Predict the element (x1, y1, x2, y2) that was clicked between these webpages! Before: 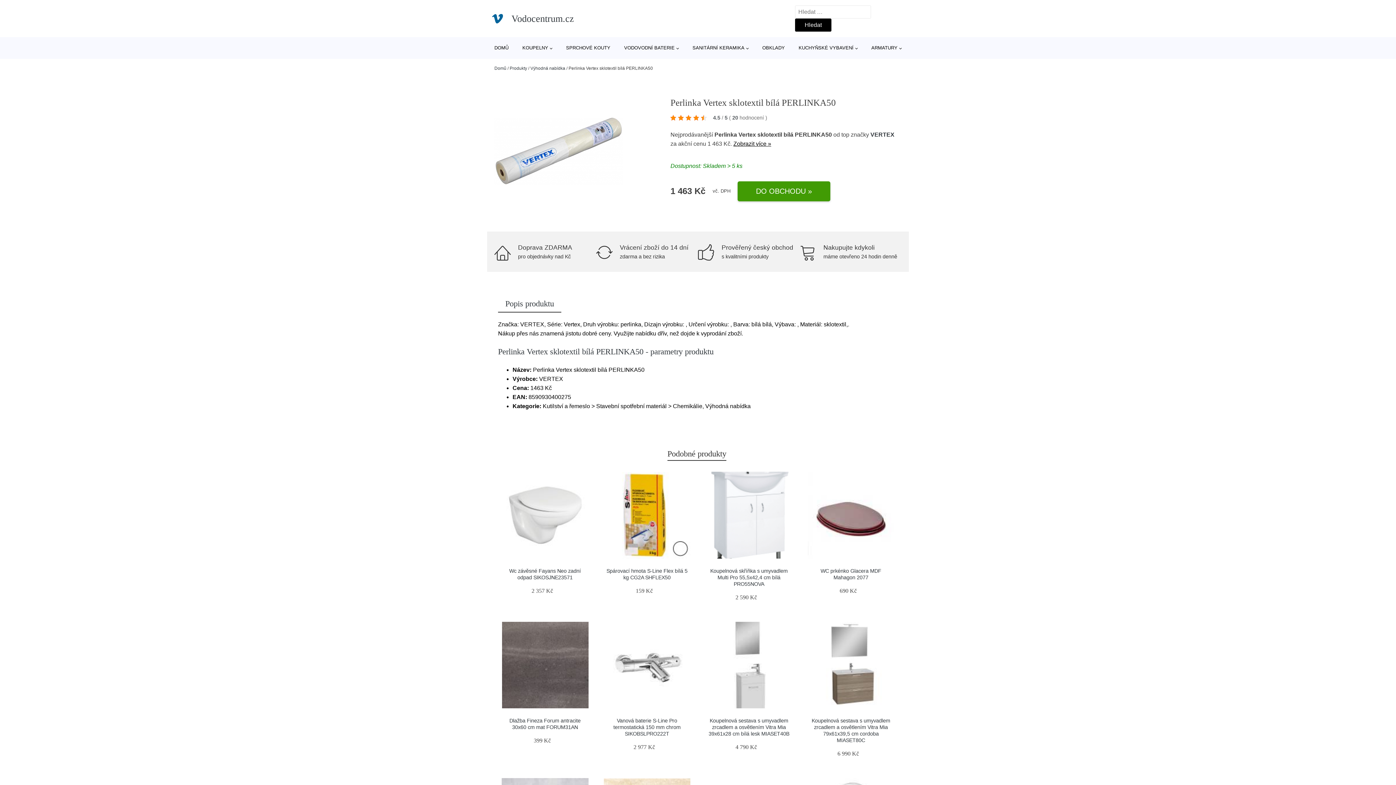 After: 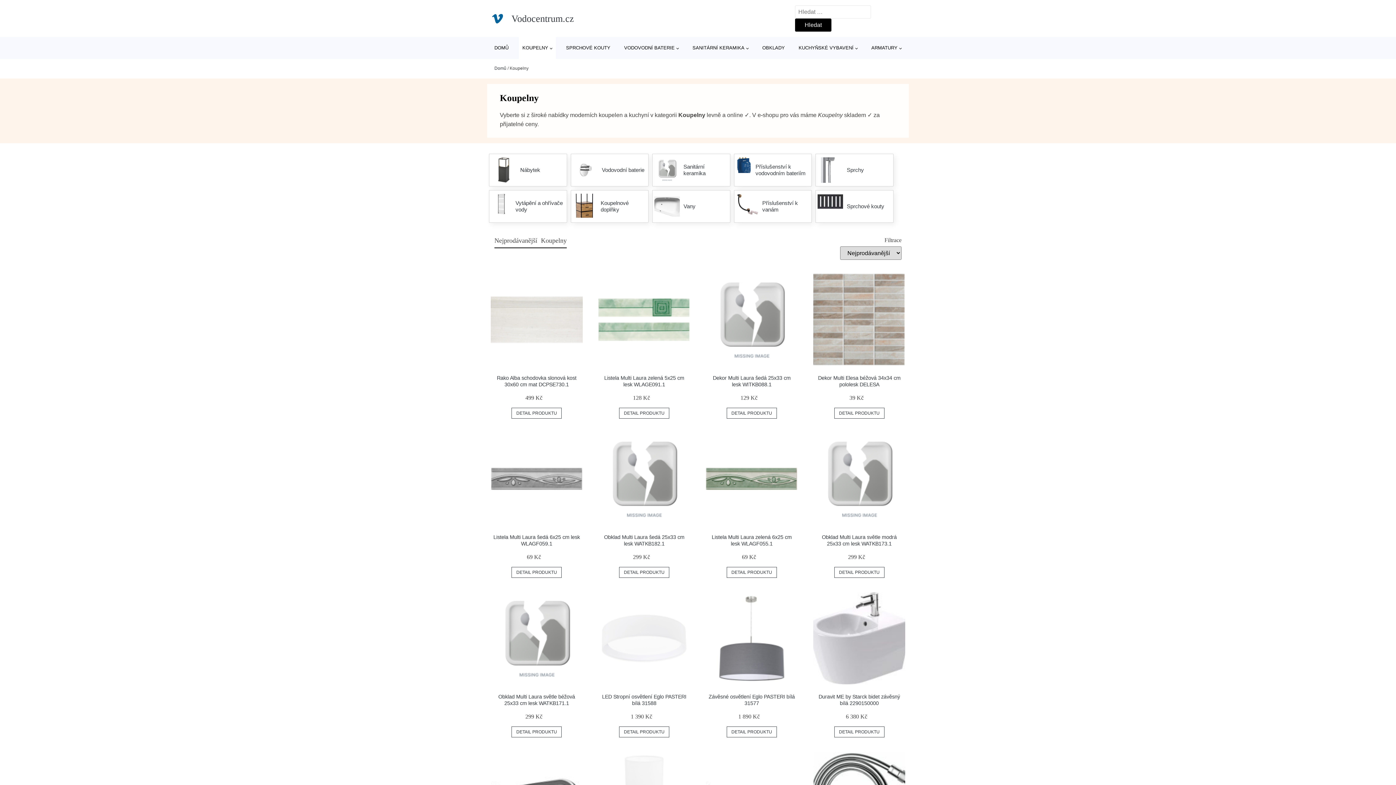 Action: label: KOUPELNY bbox: (518, 37, 556, 58)